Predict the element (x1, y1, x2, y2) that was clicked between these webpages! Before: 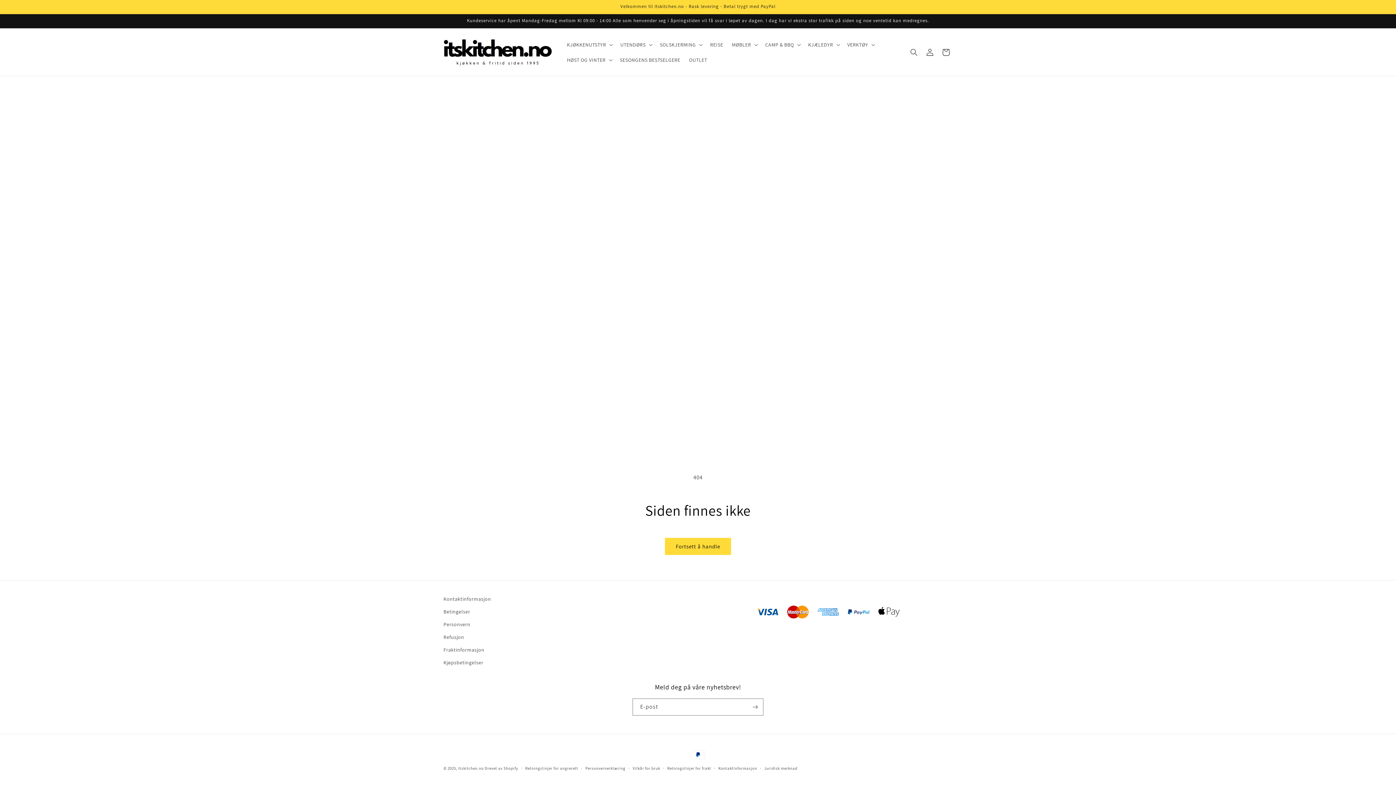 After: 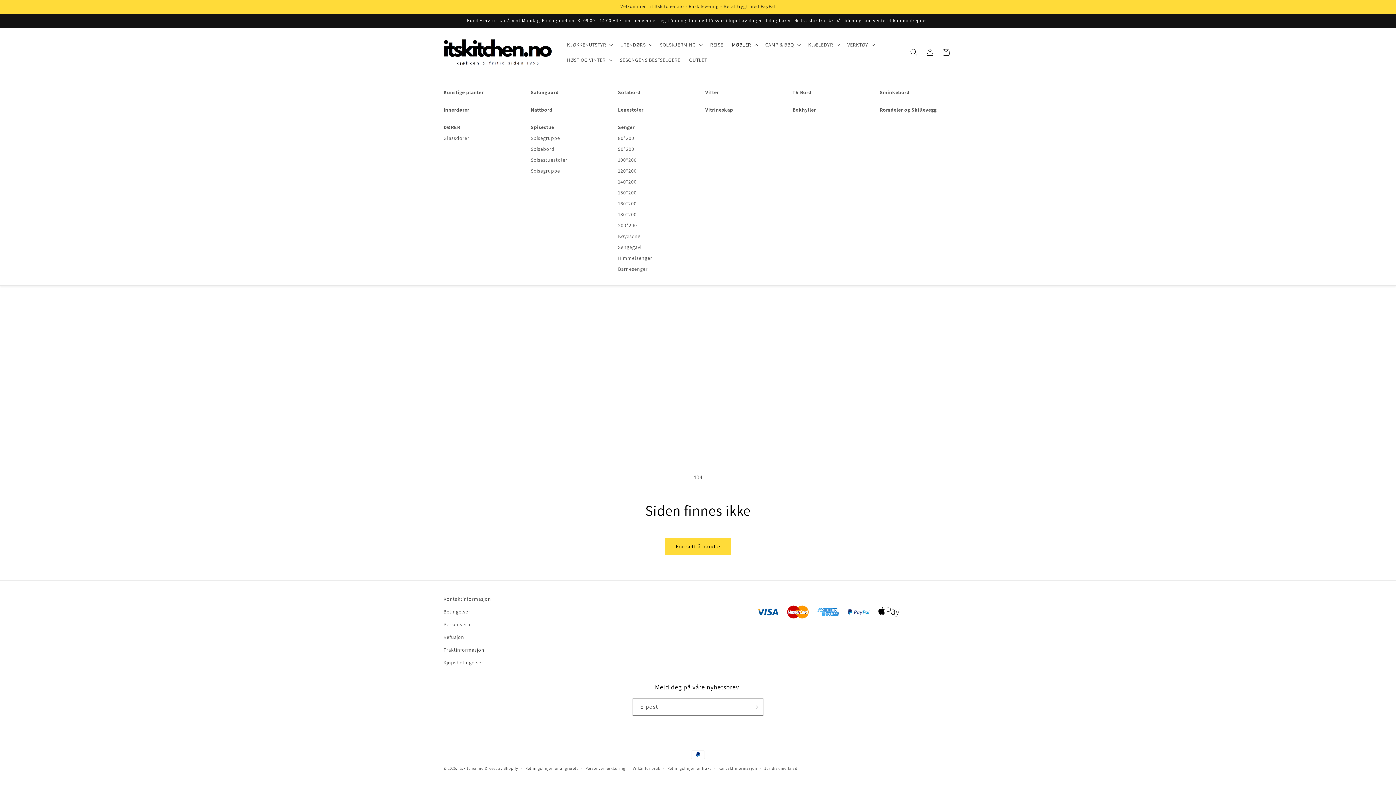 Action: label: MØBLER bbox: (727, 36, 761, 52)